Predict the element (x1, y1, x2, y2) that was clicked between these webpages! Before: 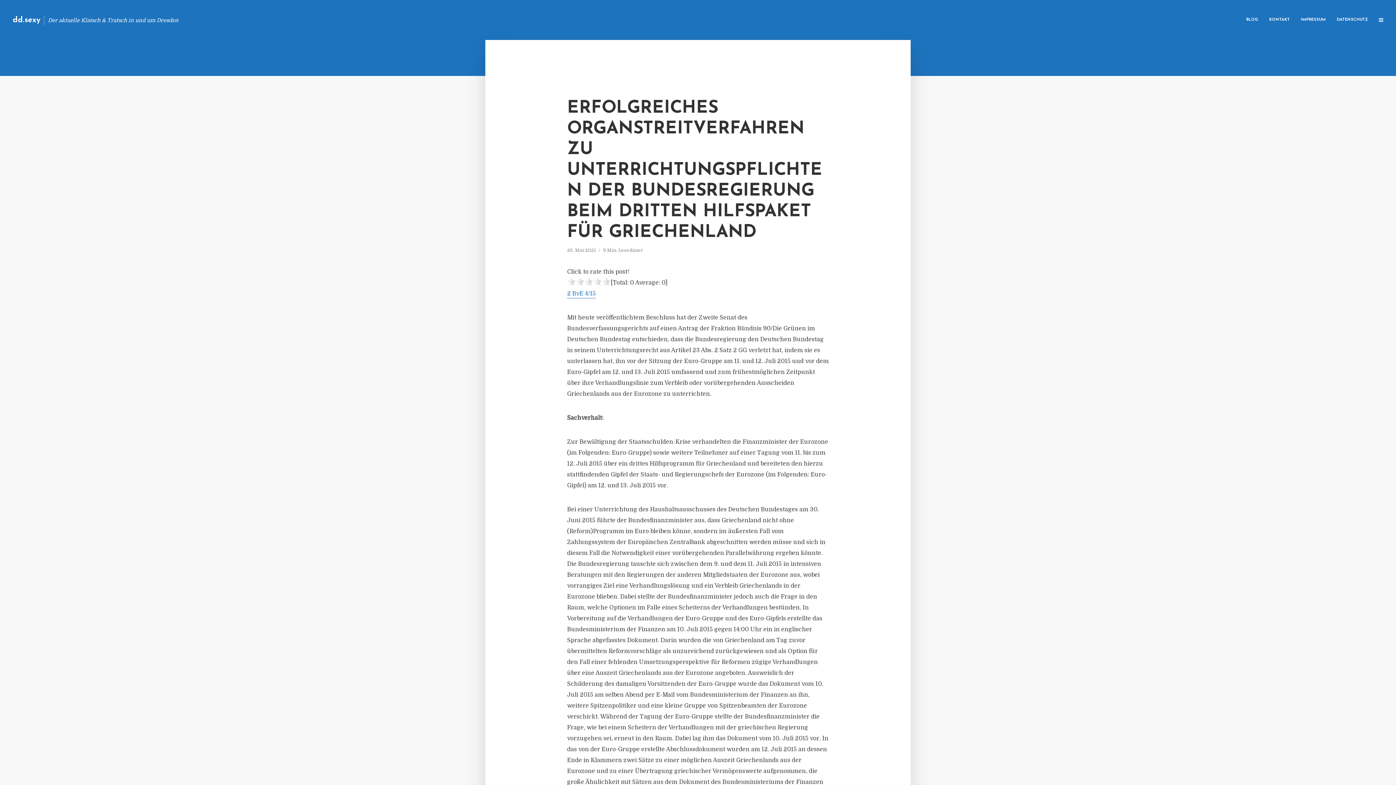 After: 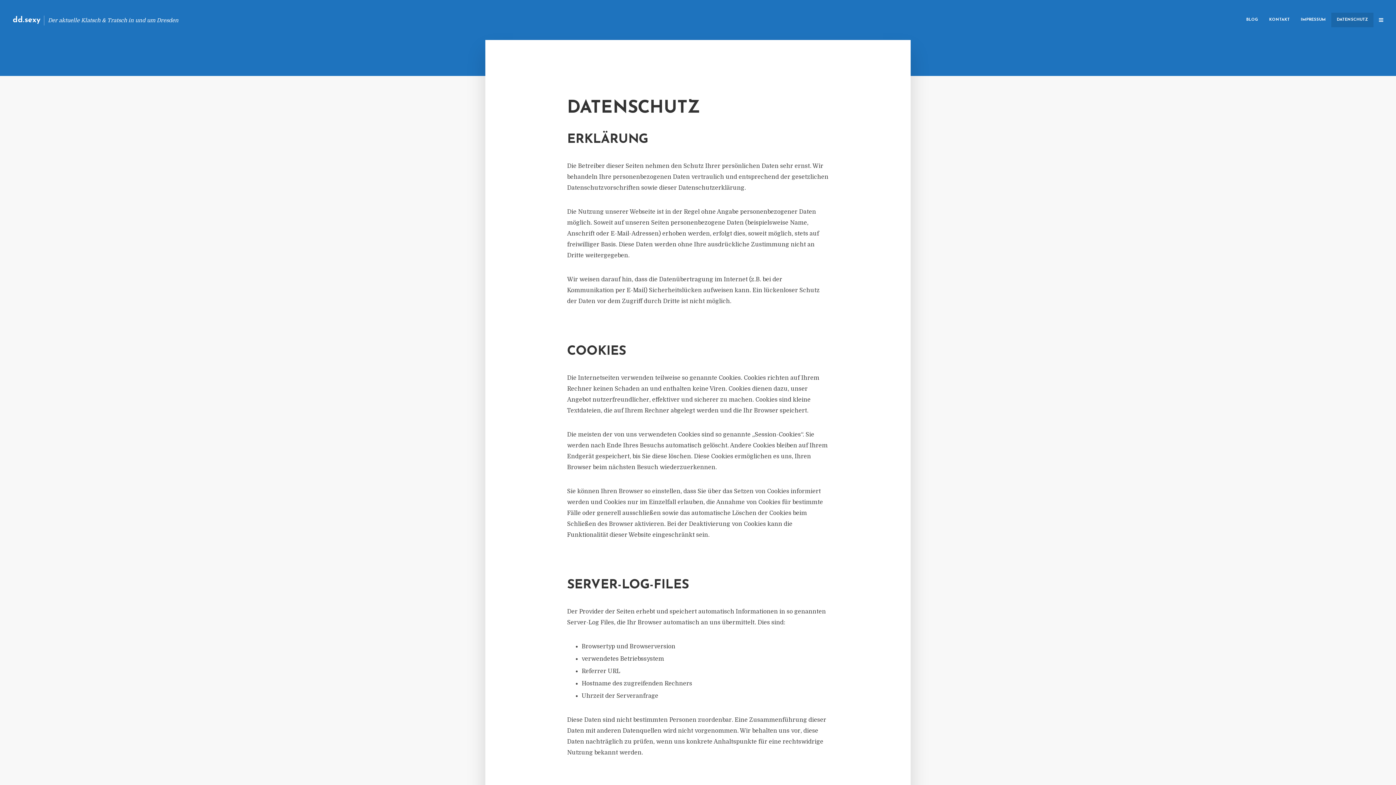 Action: bbox: (1331, 12, 1373, 27) label: DATENSCHUTZ